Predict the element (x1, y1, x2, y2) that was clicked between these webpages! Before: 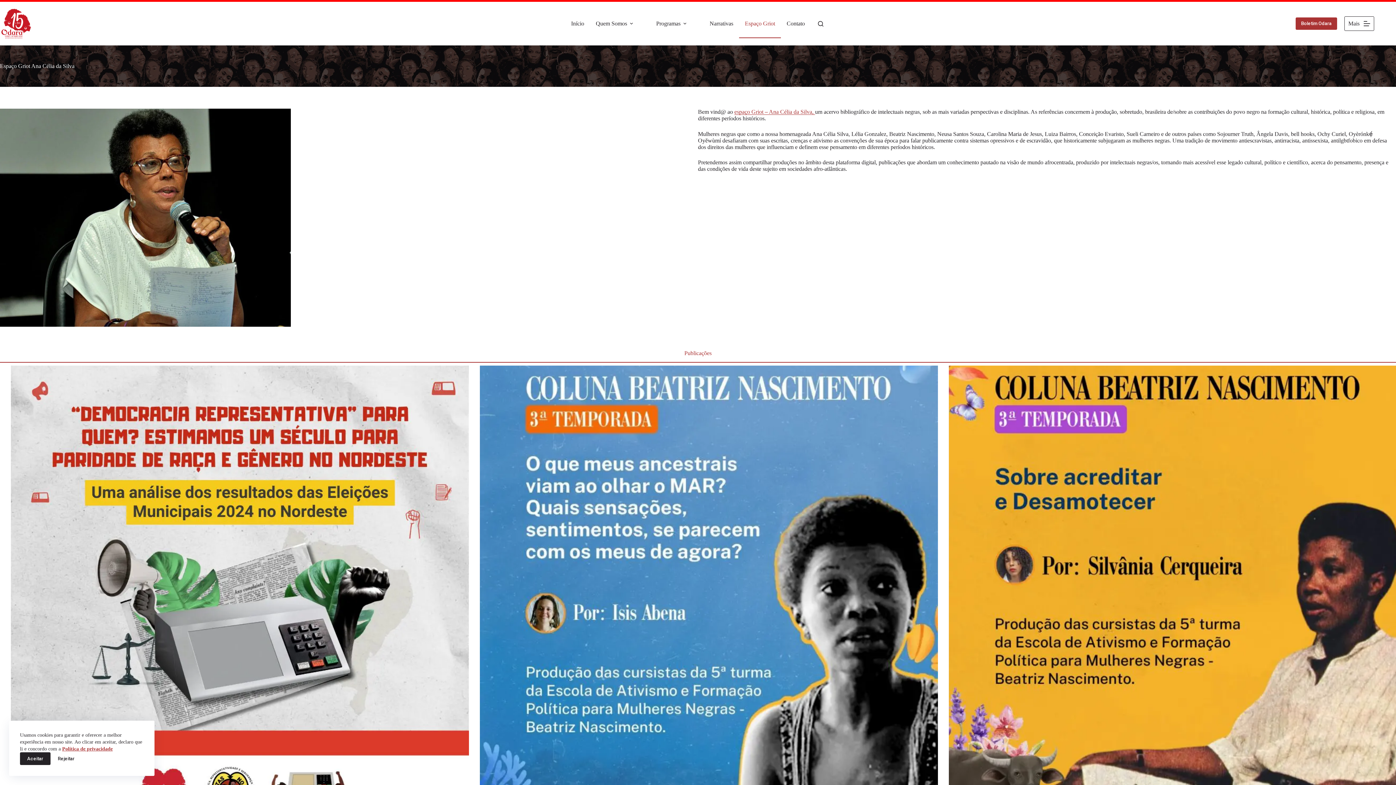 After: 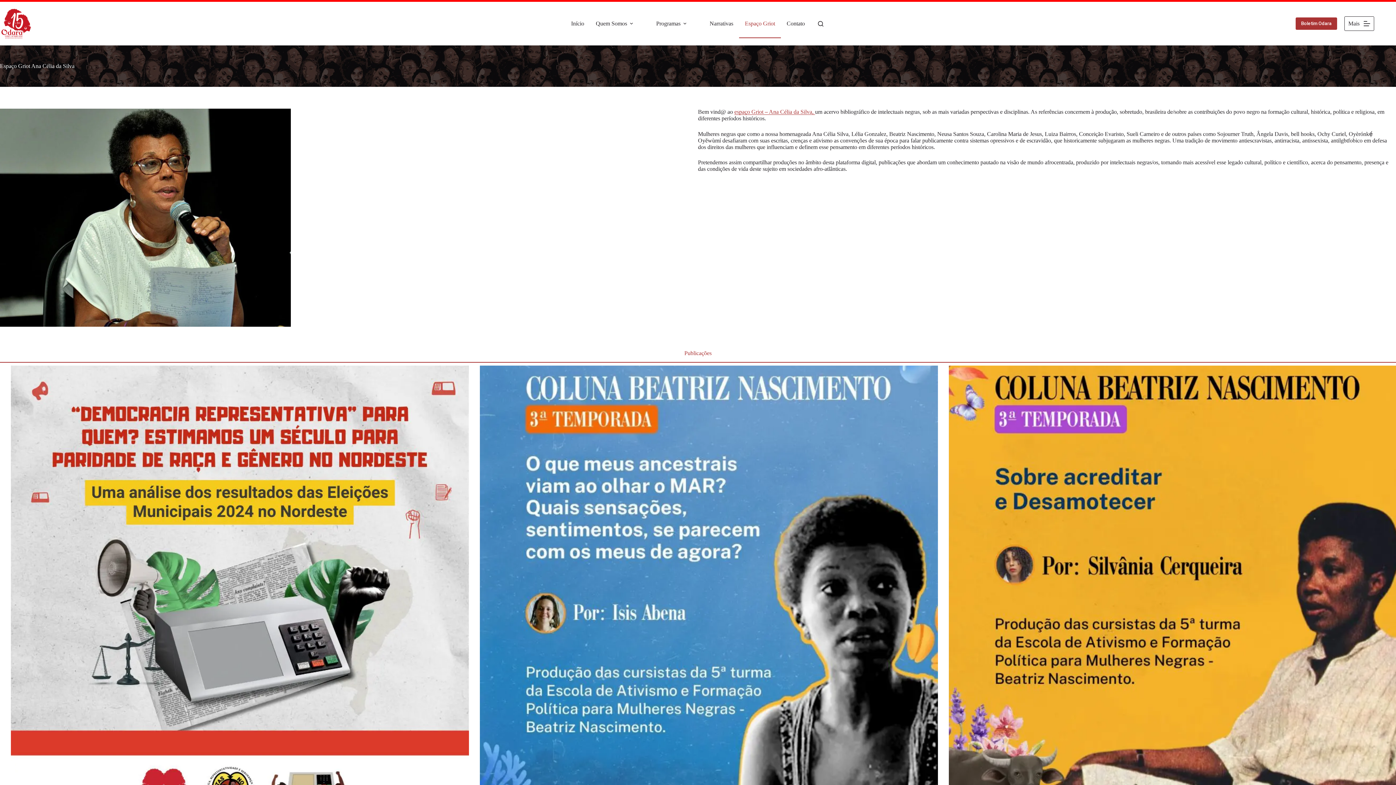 Action: label: Aceitar bbox: (20, 752, 50, 765)